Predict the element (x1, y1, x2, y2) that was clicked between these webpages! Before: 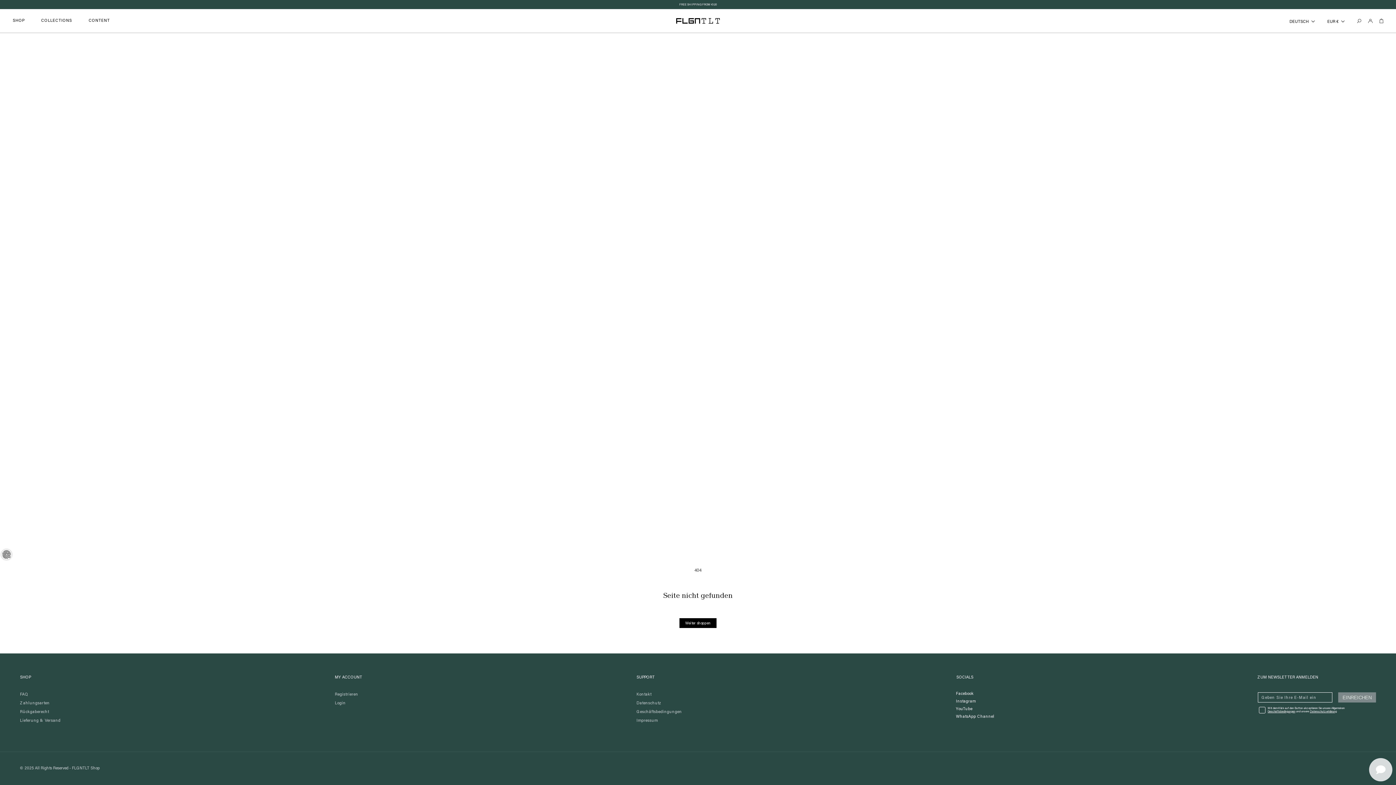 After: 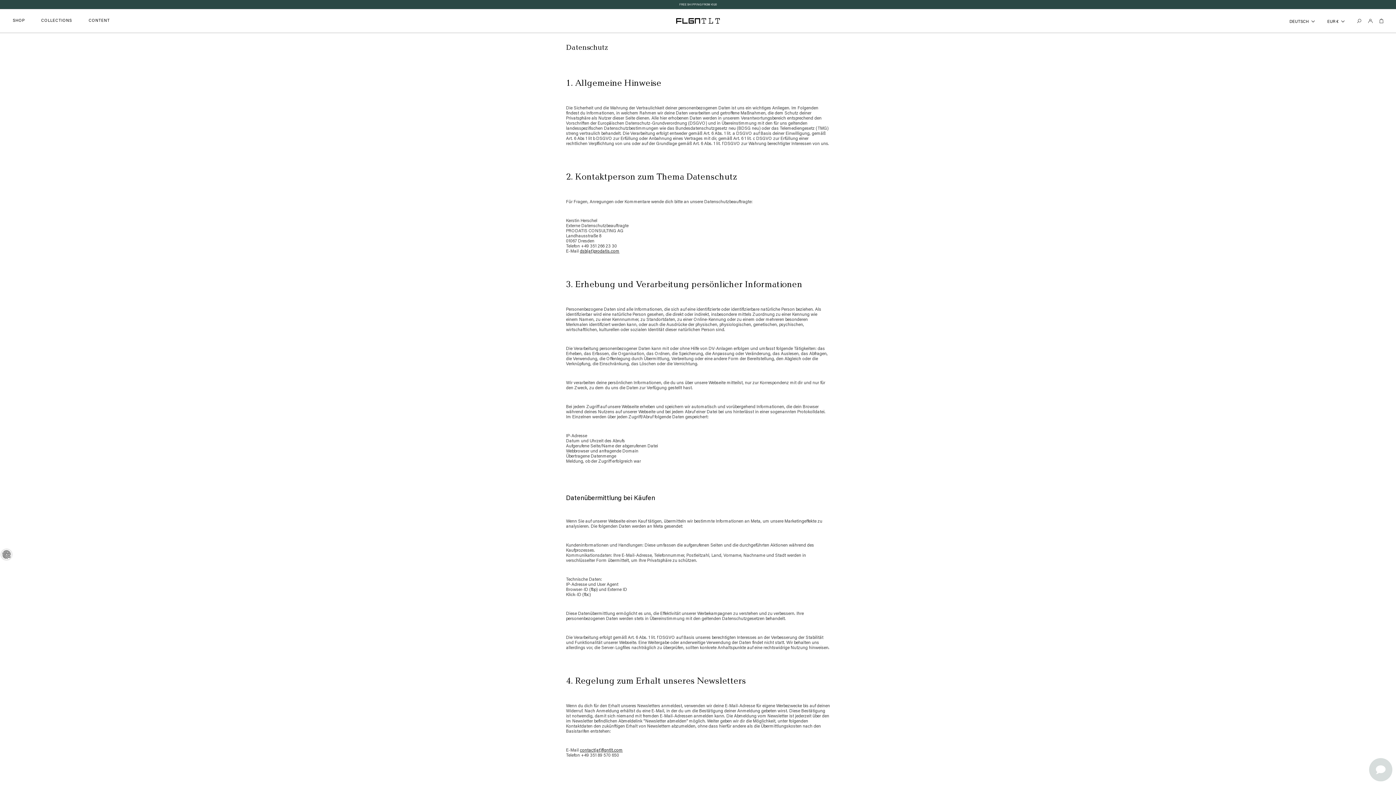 Action: bbox: (636, 701, 661, 706) label: Datenschutz